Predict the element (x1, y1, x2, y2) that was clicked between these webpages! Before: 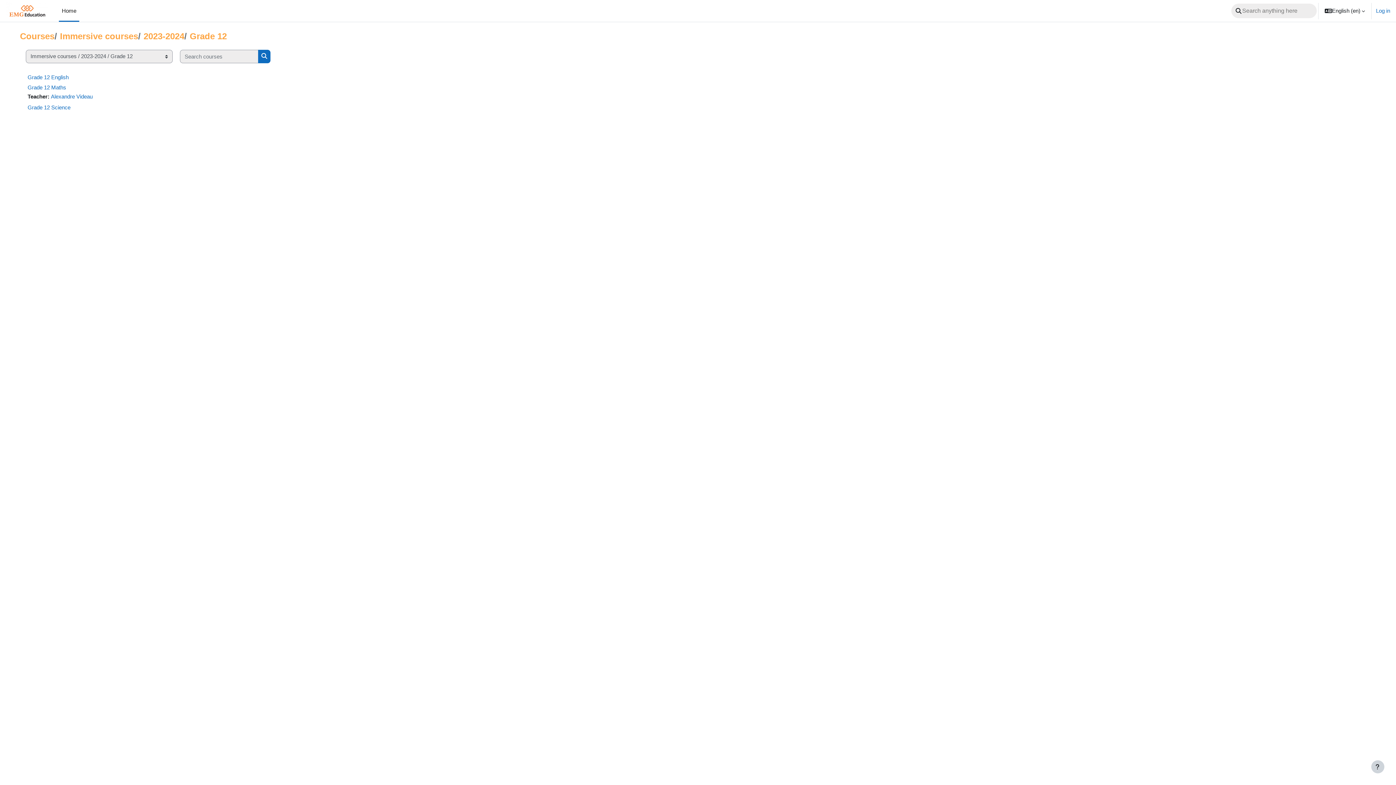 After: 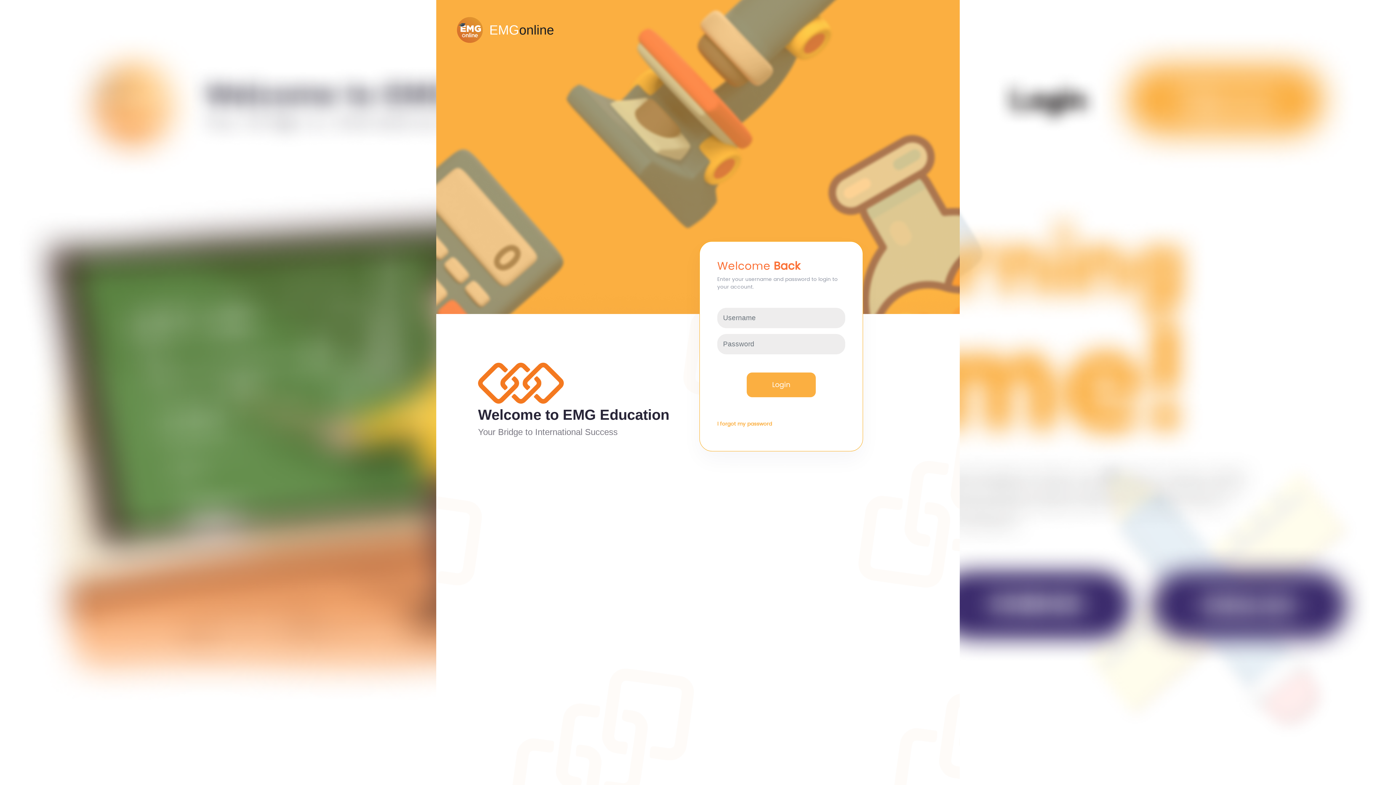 Action: bbox: (27, 74, 68, 80) label: Grade 12 English